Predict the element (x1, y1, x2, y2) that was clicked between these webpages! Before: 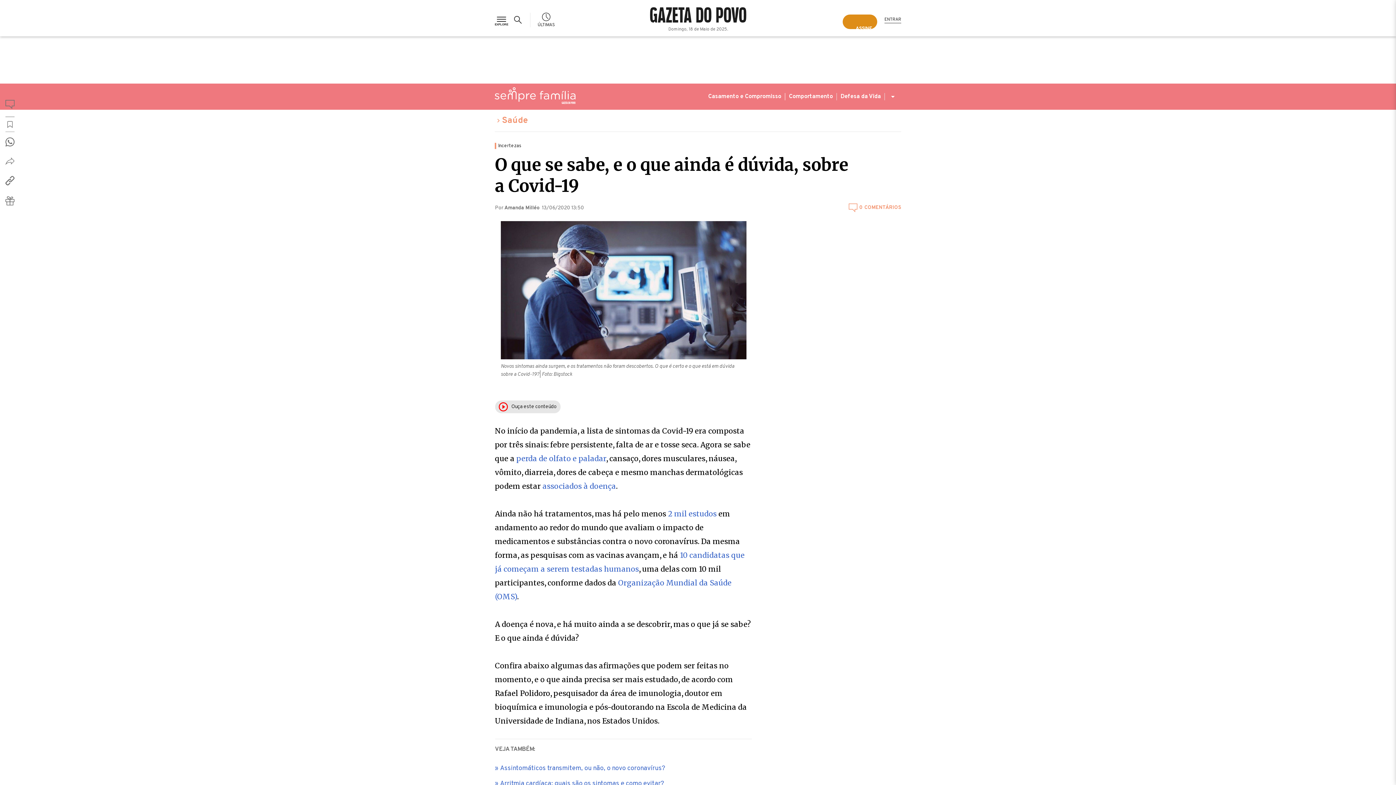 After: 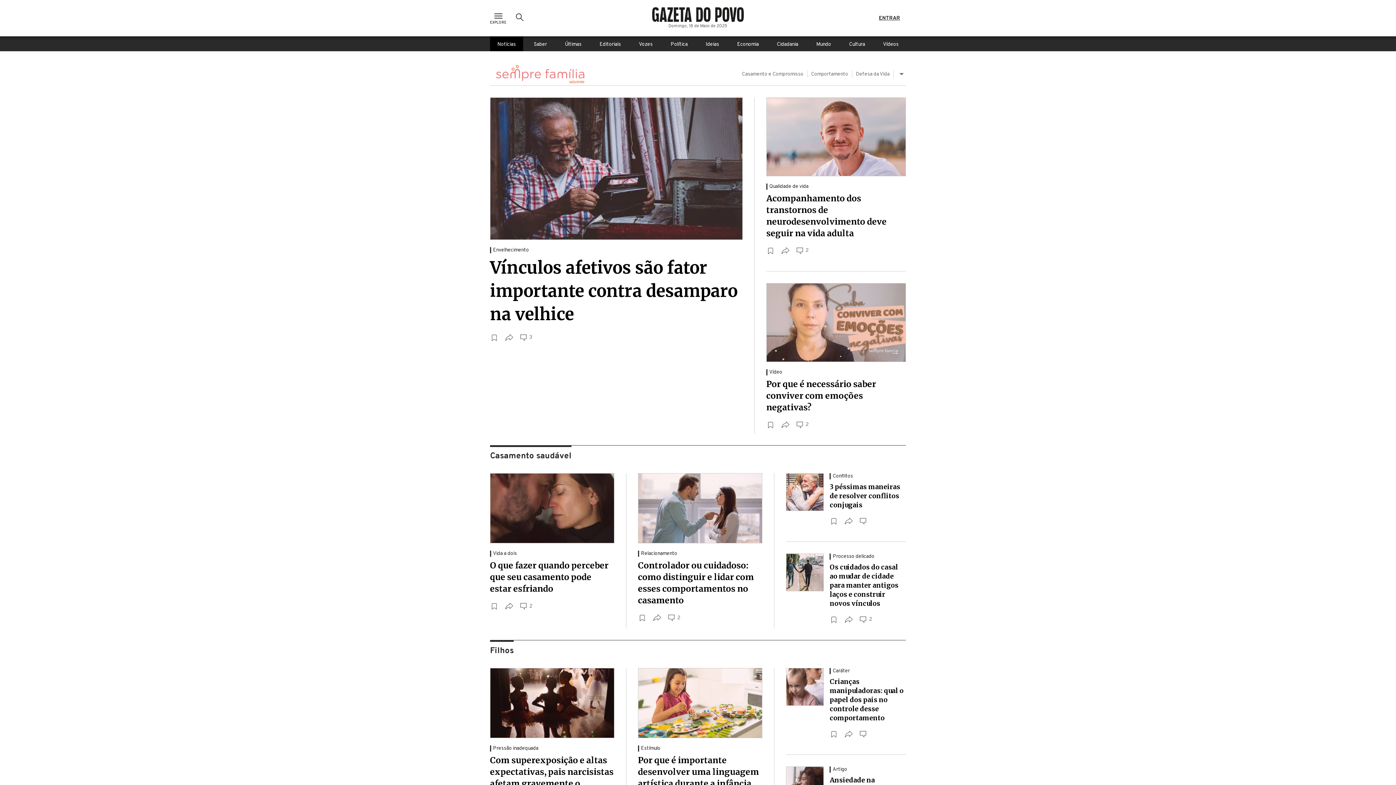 Action: label: Link que retorna para página pricipal do site Sempre Família bbox: (494, 87, 575, 104)